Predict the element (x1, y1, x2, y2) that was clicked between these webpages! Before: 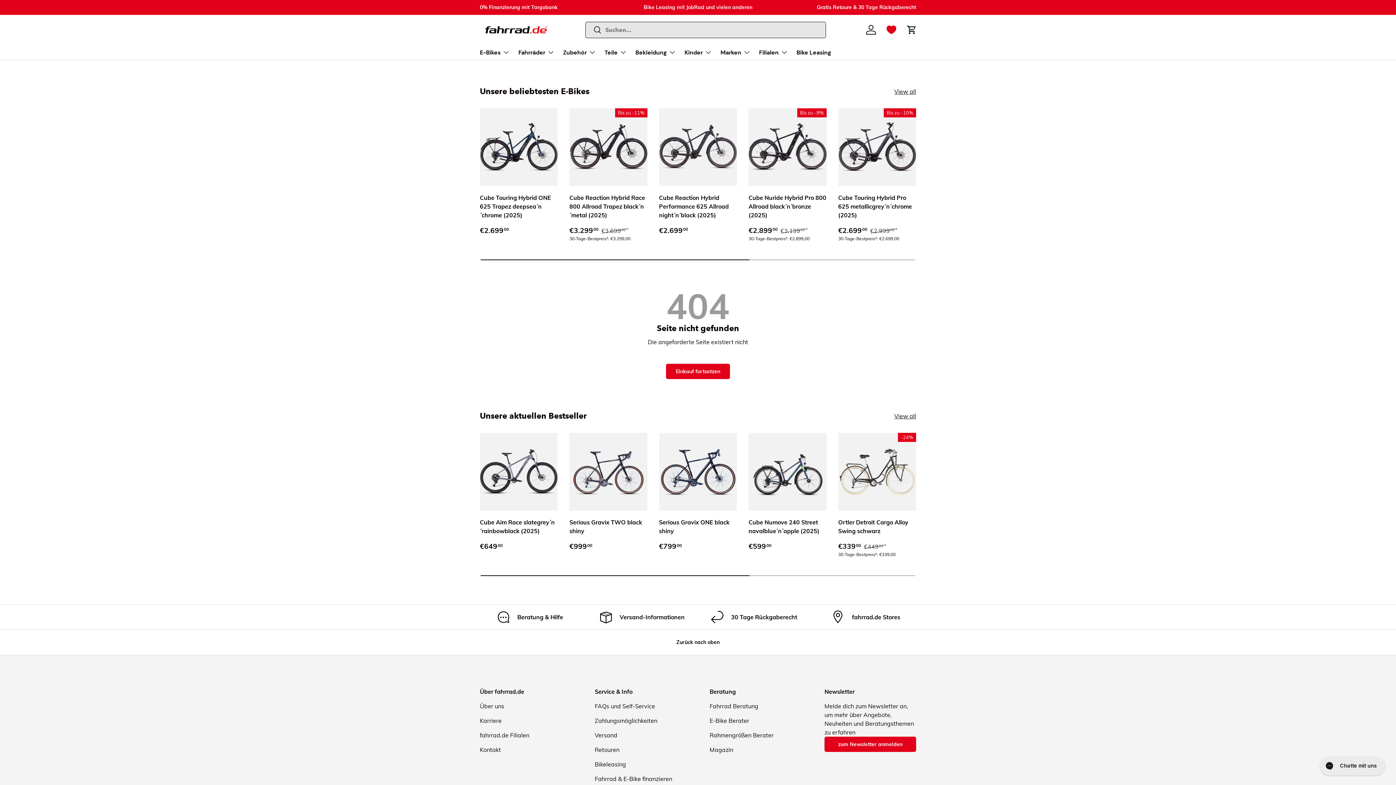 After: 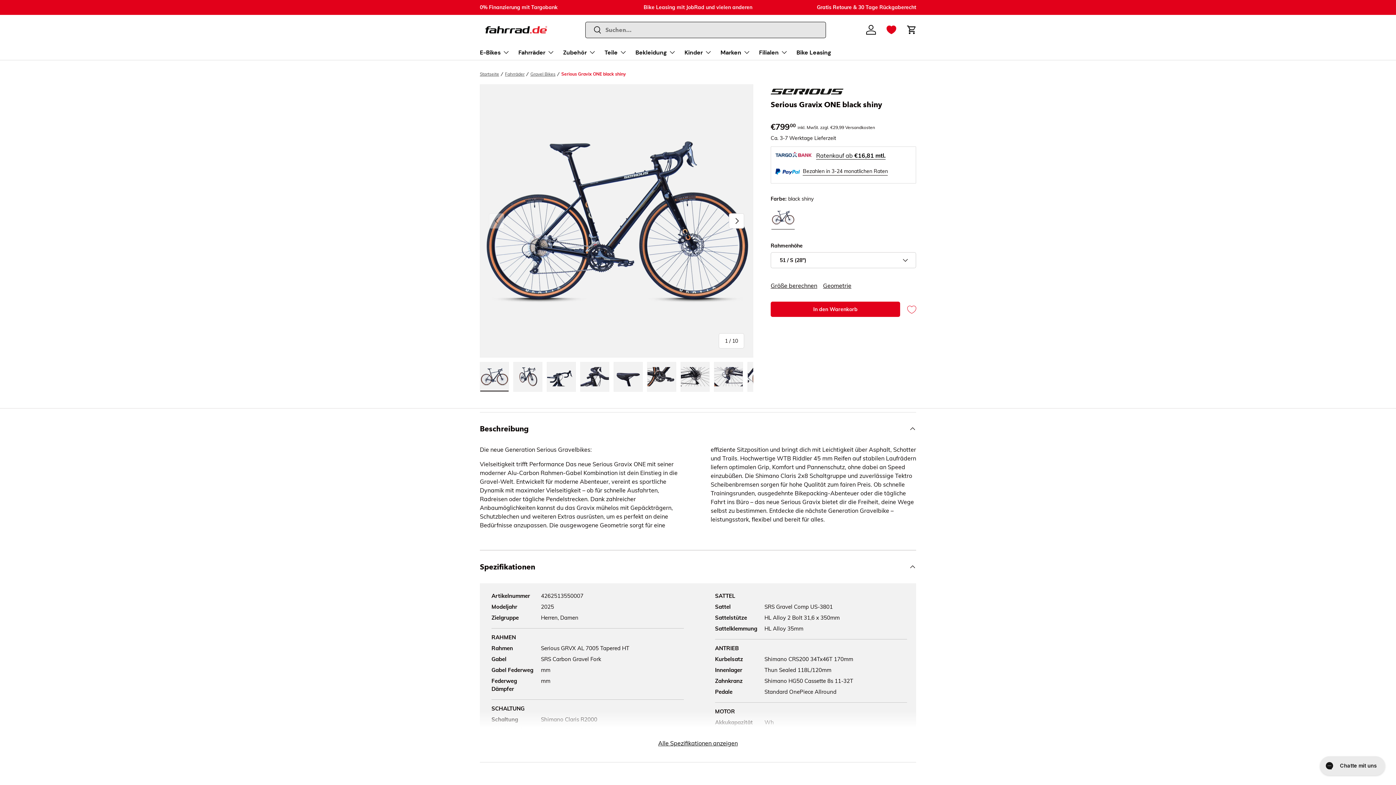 Action: label: Serious Gravix ONE black shiny bbox: (659, 519, 729, 535)